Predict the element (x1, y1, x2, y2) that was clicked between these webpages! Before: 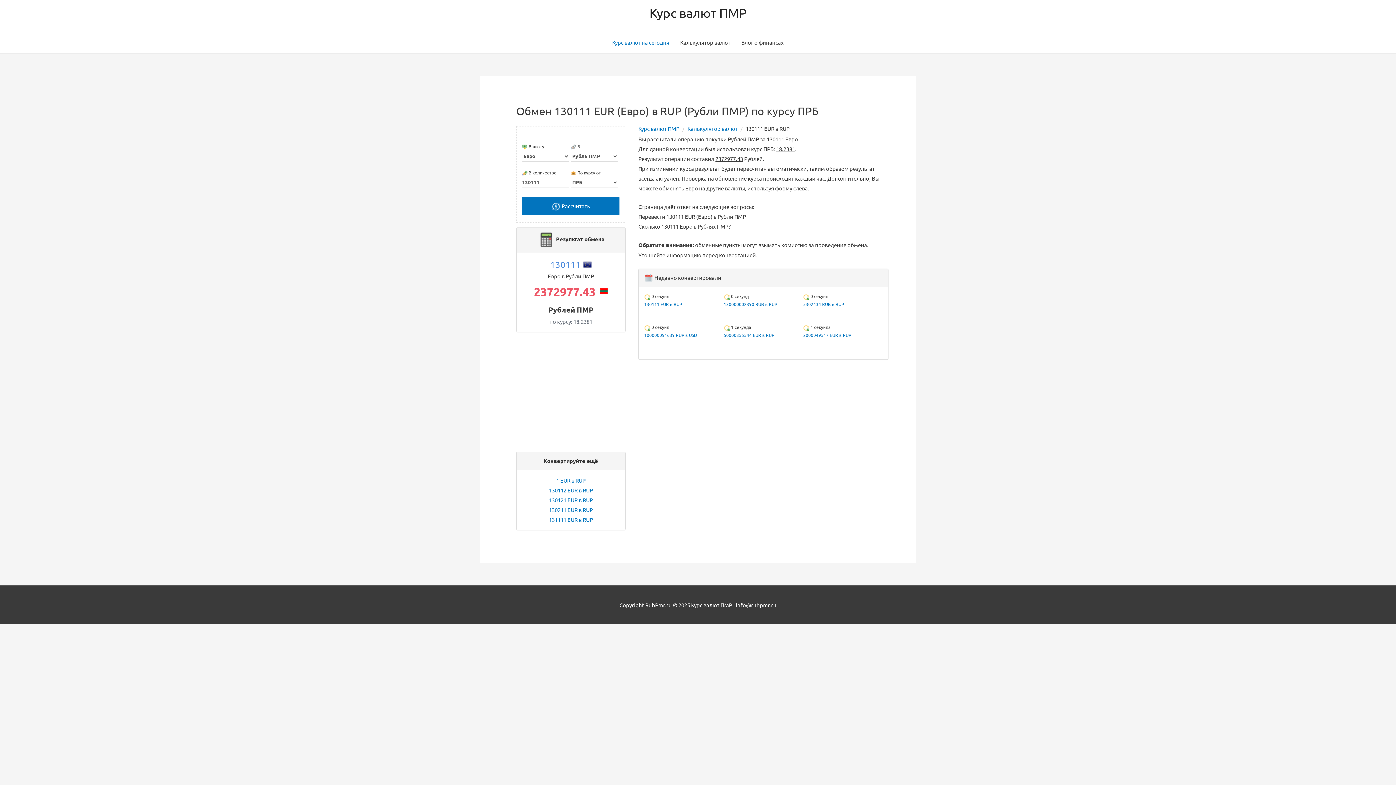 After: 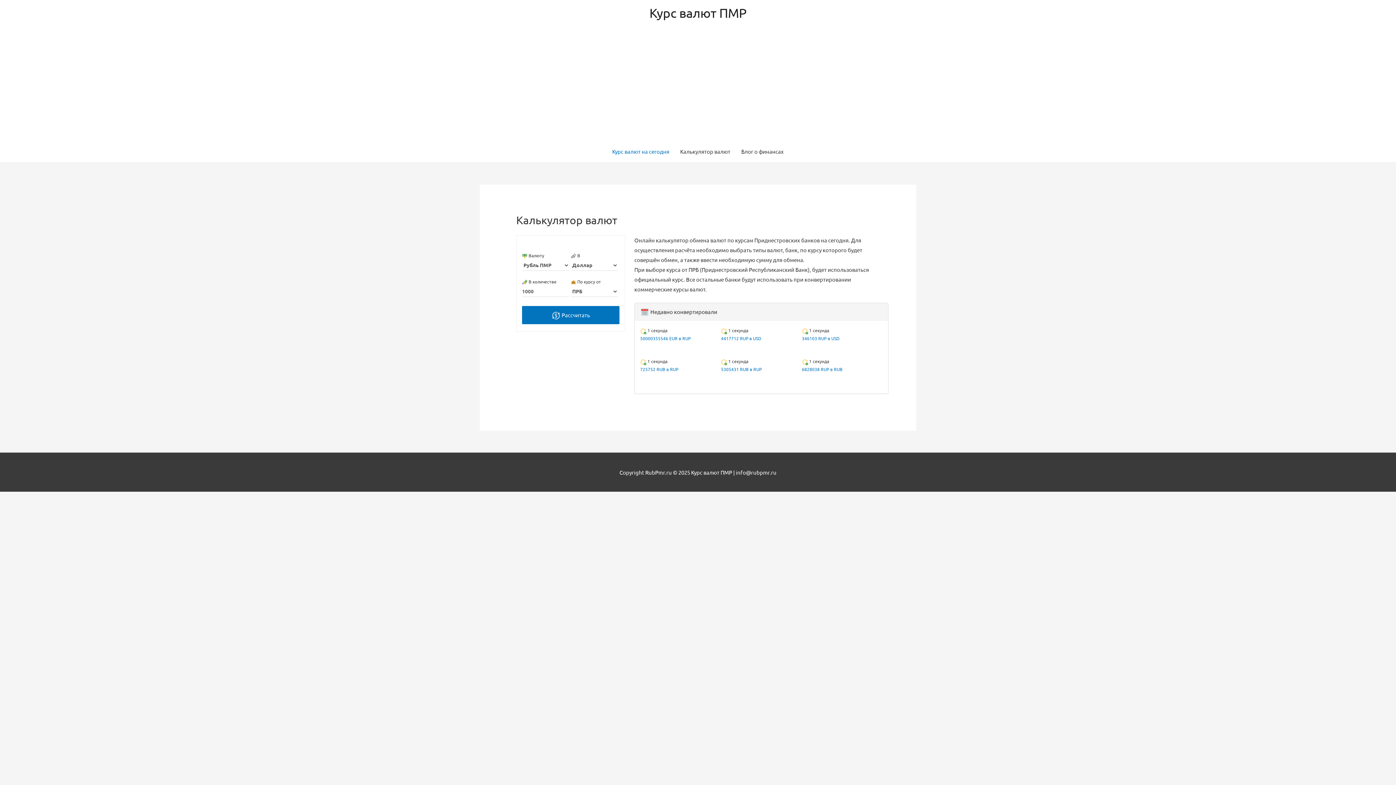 Action: label: Калькулятор валют bbox: (674, 31, 736, 53)